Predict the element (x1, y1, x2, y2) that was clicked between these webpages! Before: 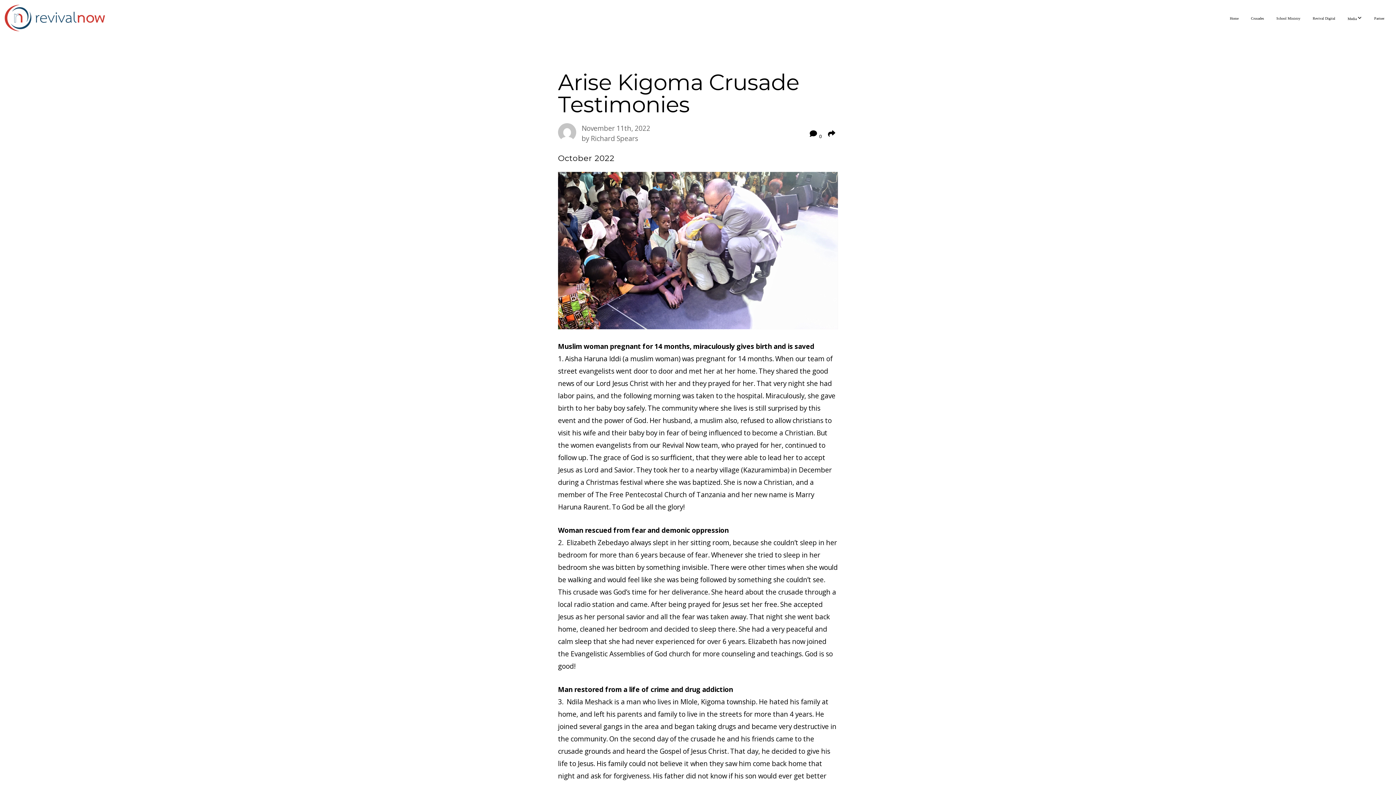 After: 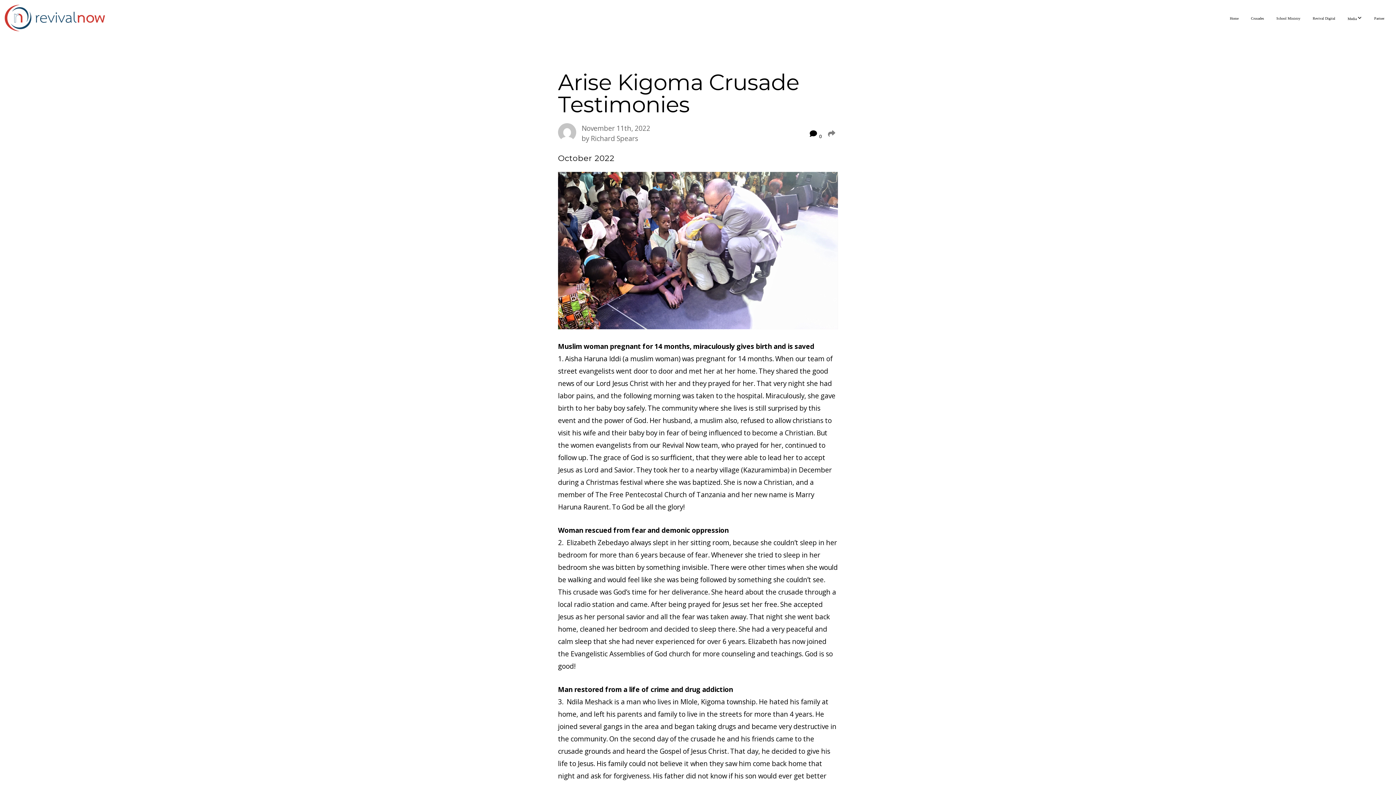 Action: bbox: (825, 127, 838, 139)